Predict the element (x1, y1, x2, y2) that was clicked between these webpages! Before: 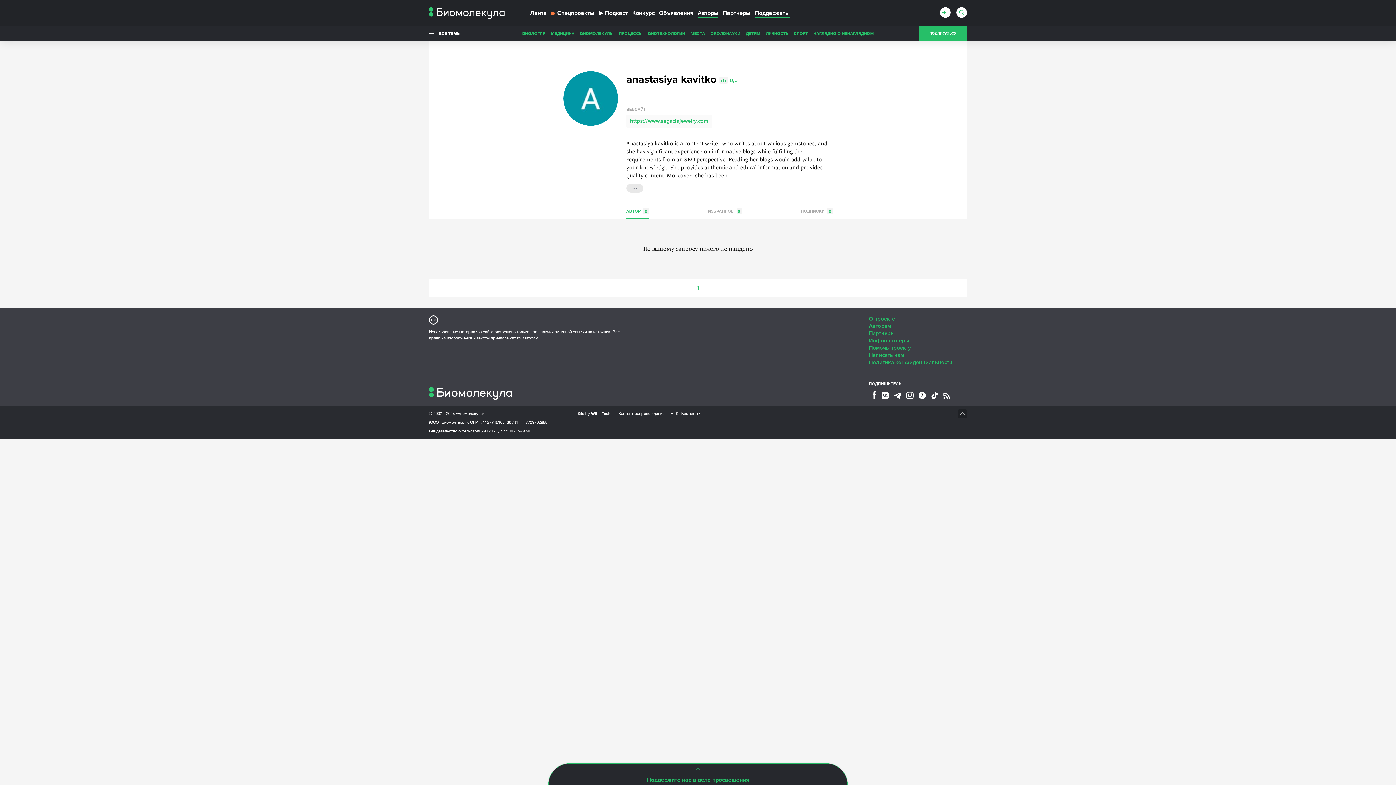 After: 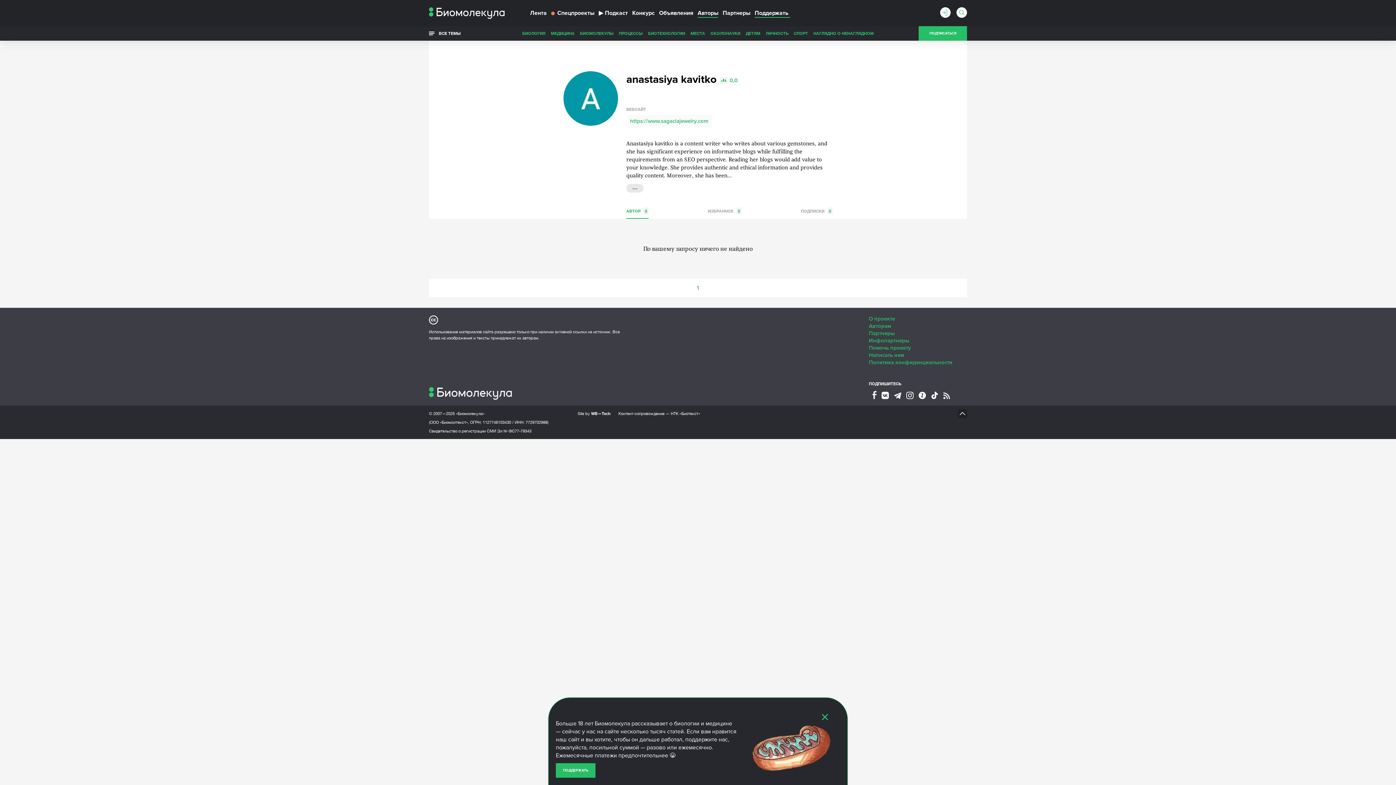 Action: bbox: (694, 765, 701, 773)